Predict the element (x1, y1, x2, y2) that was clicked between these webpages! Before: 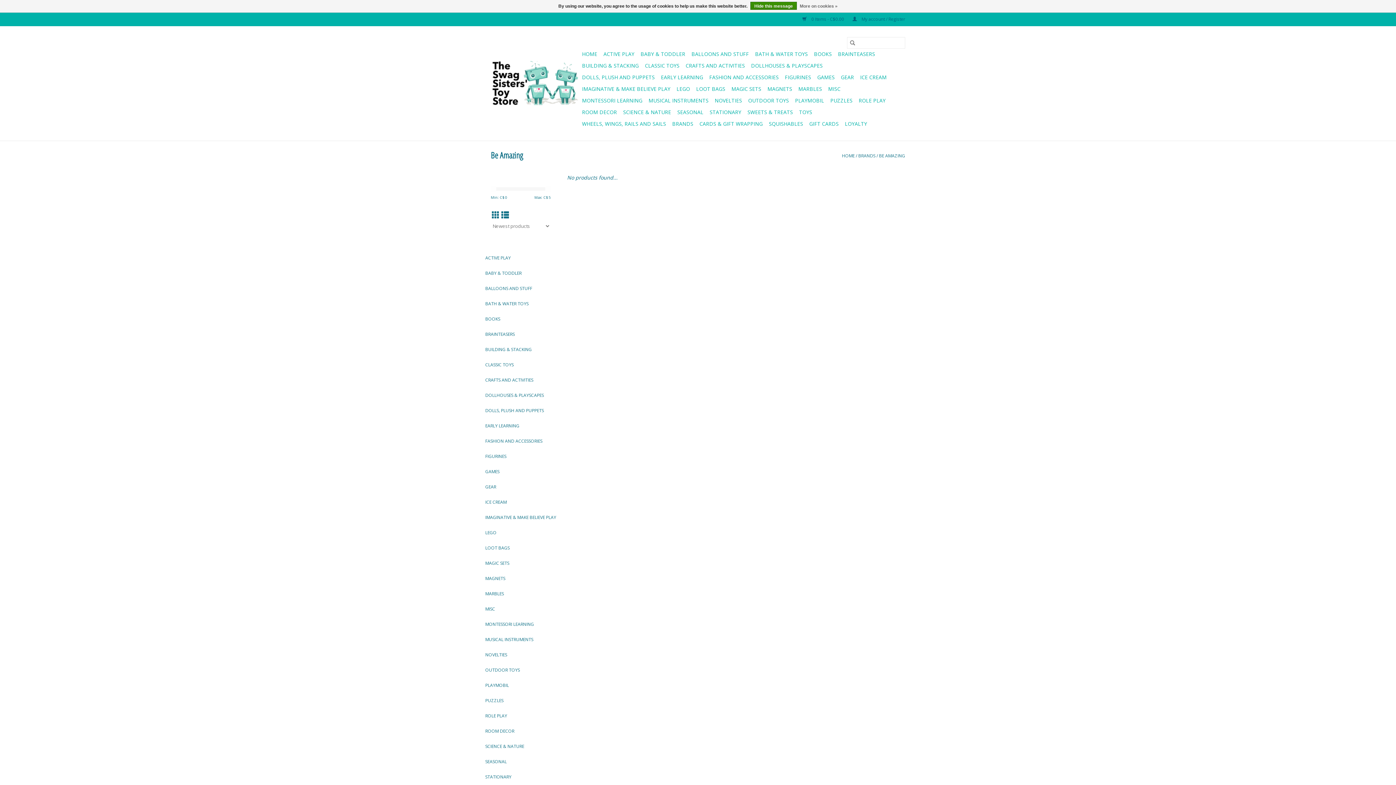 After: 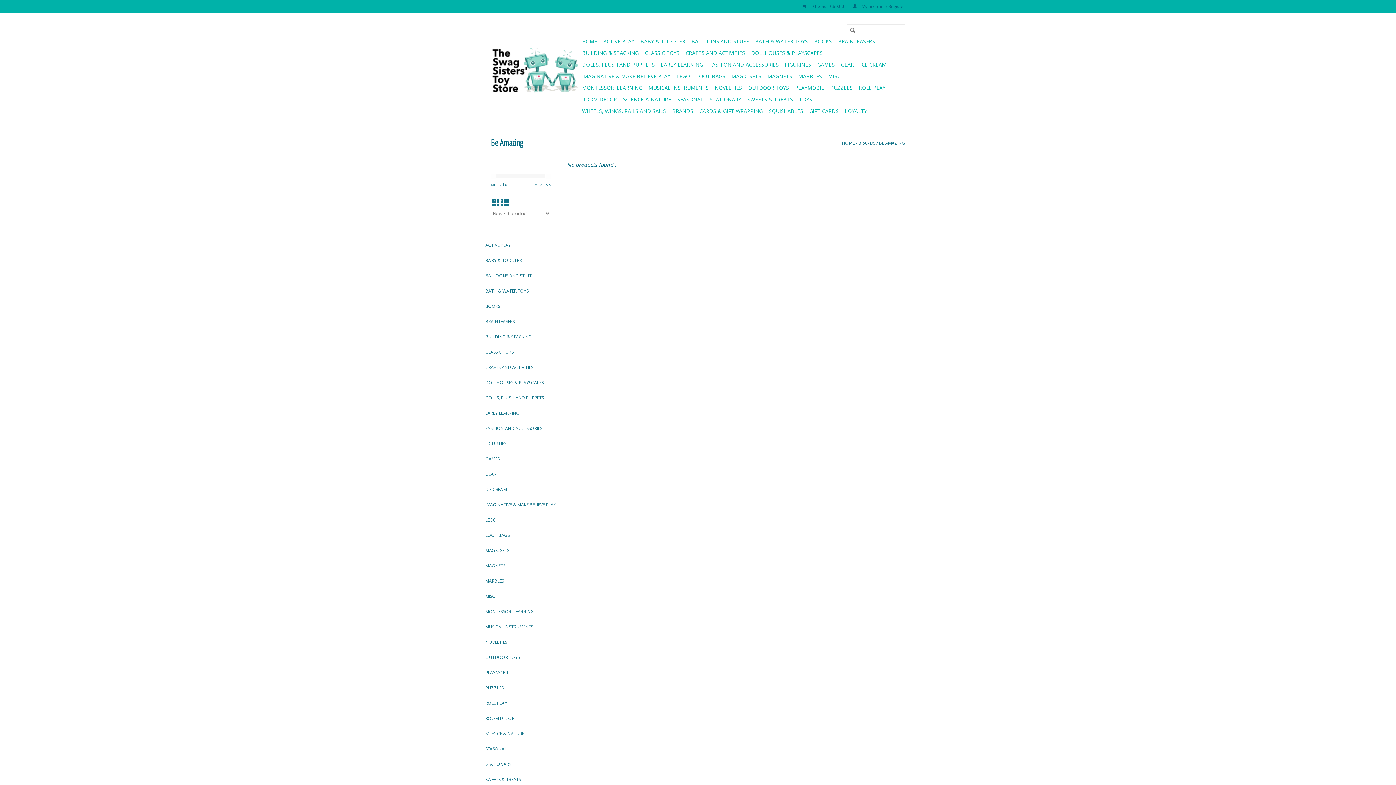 Action: label: List view bbox: (501, 210, 509, 220)